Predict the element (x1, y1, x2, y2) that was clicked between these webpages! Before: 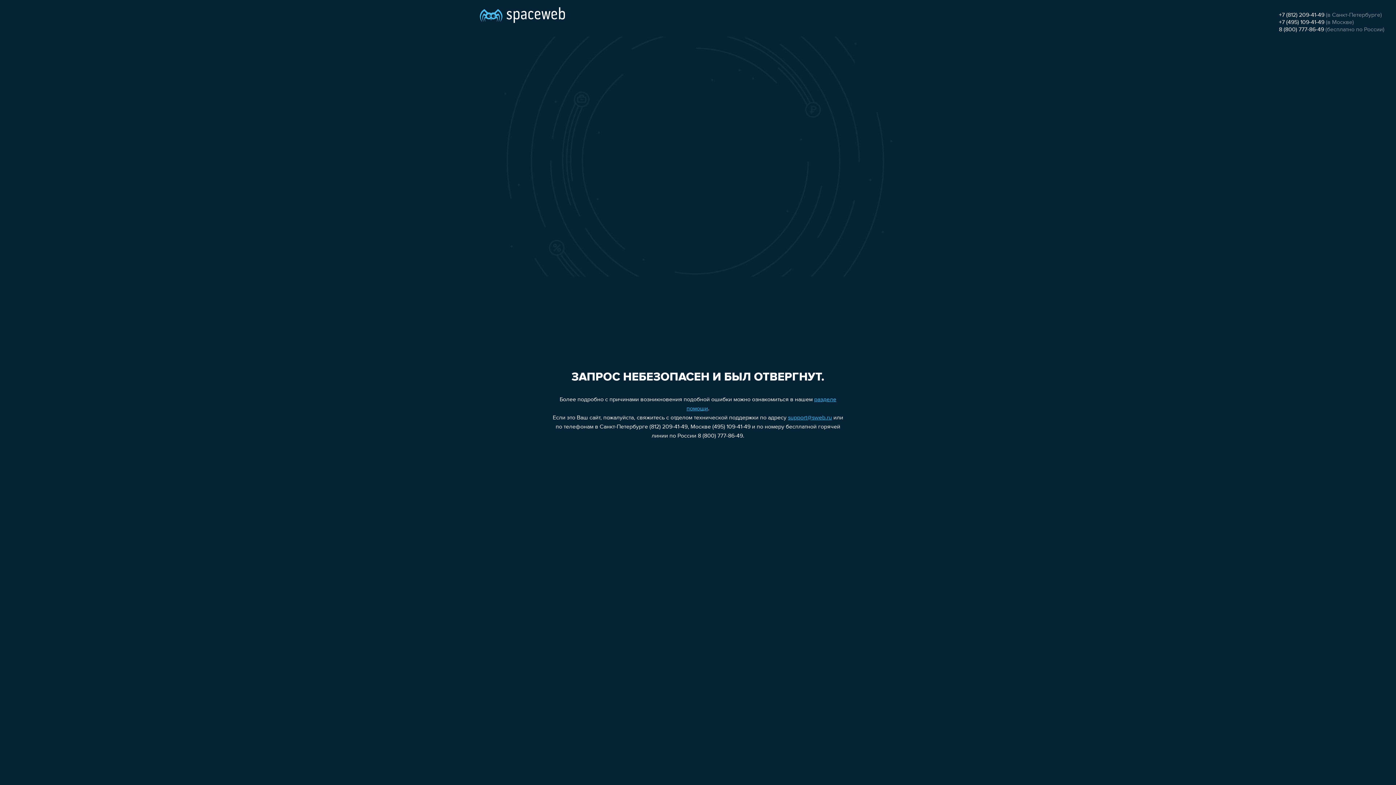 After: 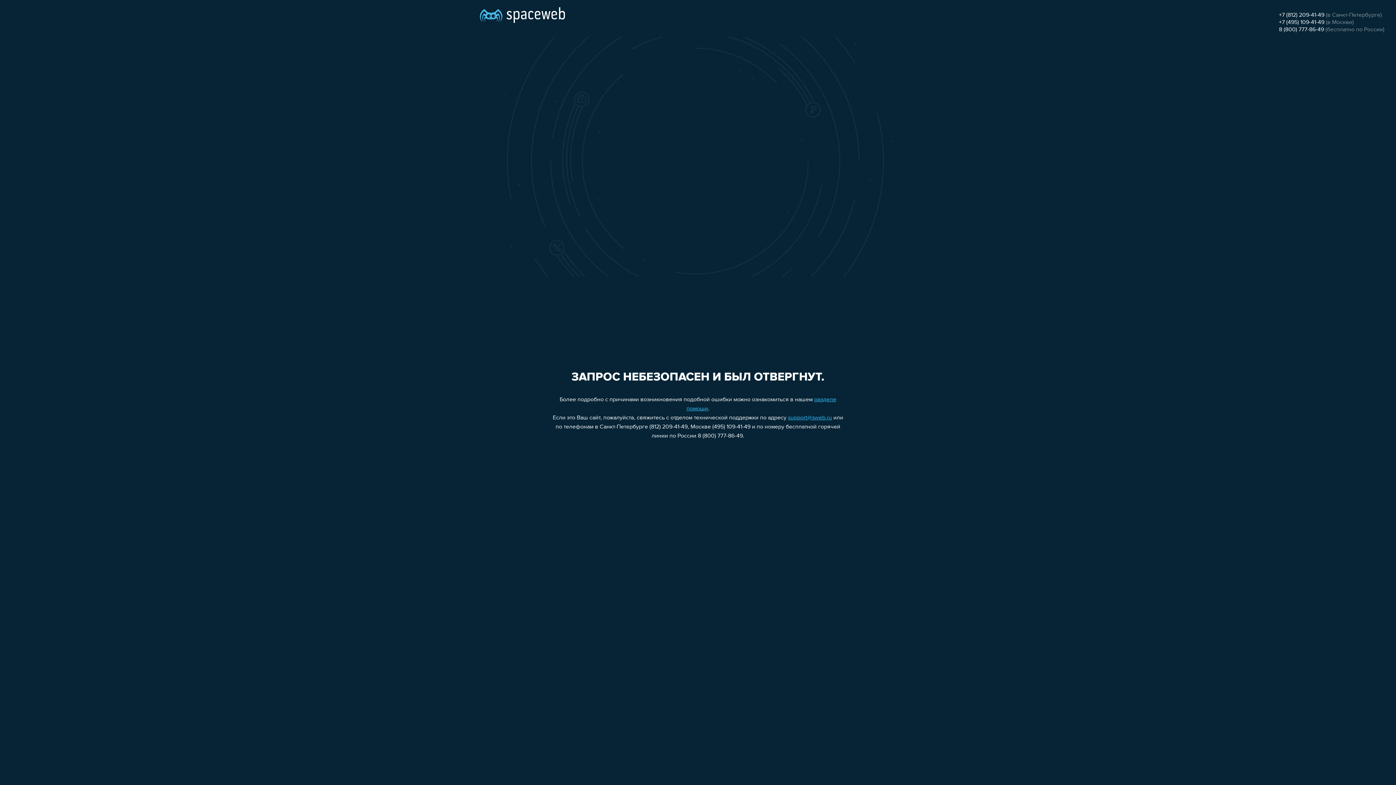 Action: label: +7 (495) 109-41-49 bbox: (1279, 19, 1324, 25)